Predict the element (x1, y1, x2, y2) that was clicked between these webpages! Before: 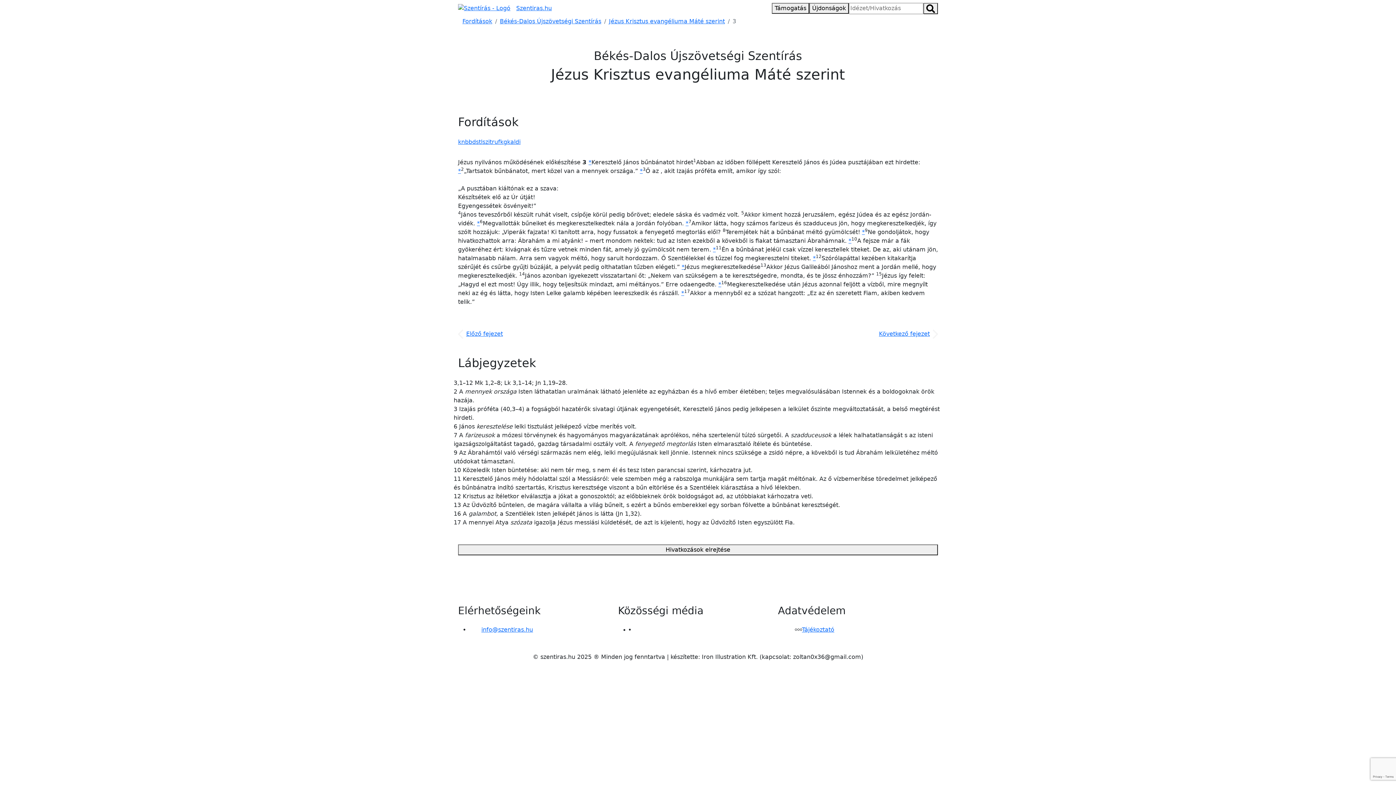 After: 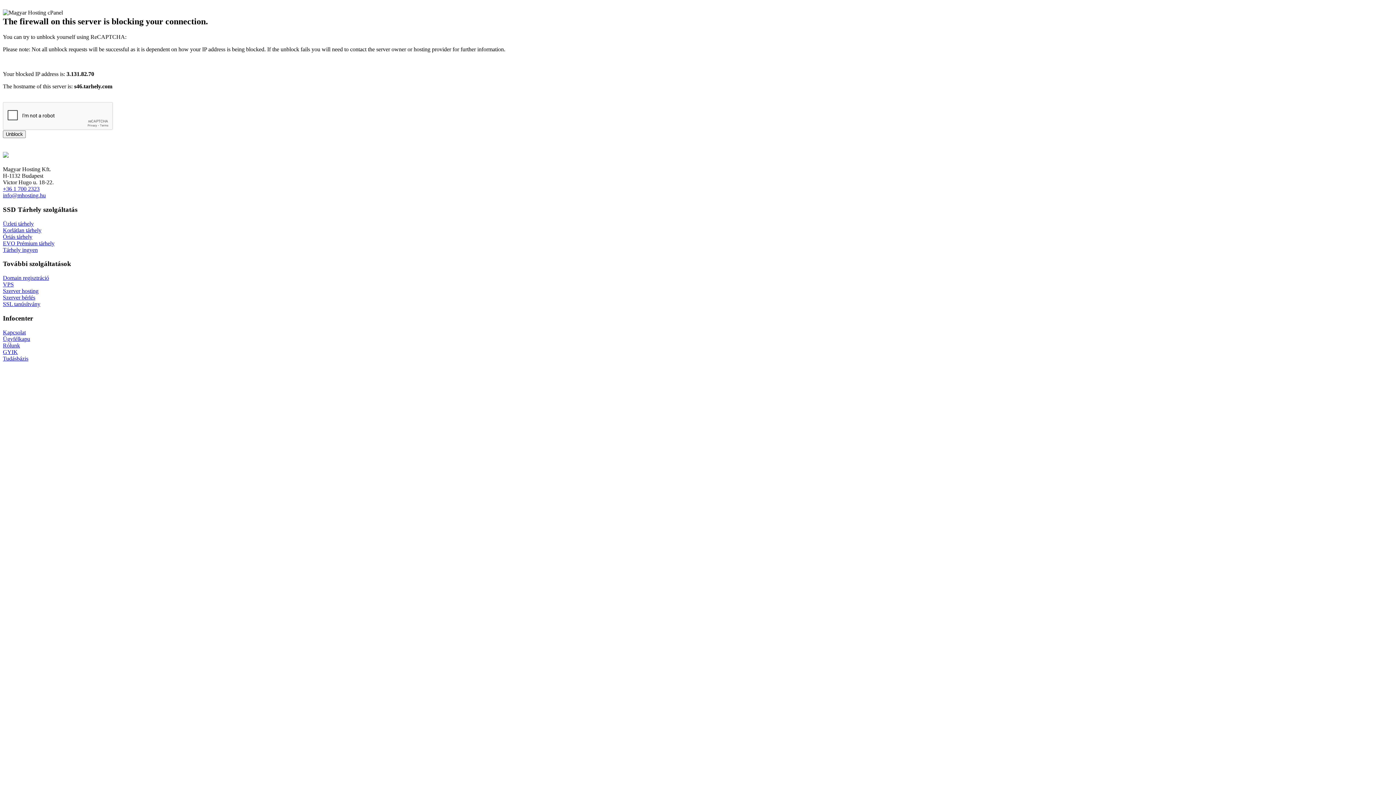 Action: label: * bbox: (718, 280, 721, 287)